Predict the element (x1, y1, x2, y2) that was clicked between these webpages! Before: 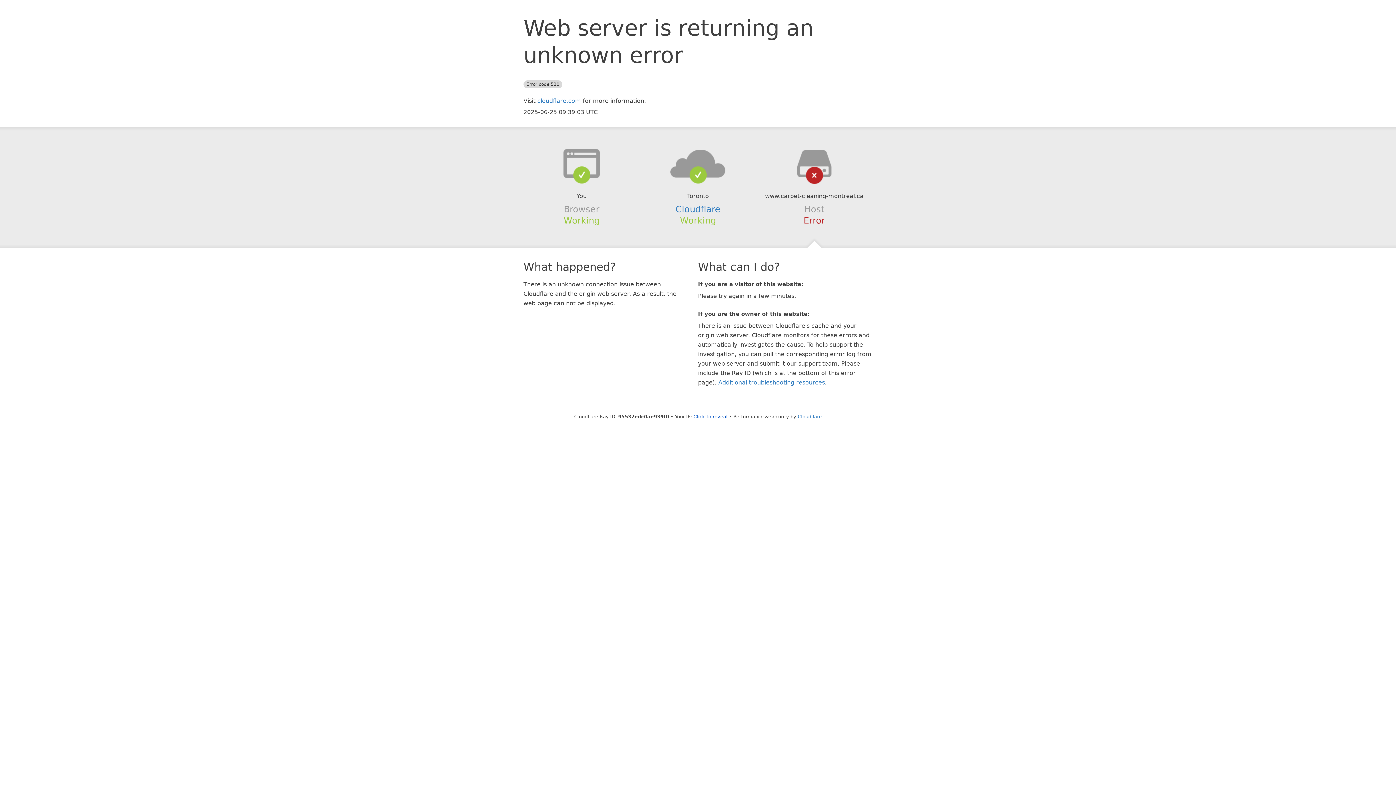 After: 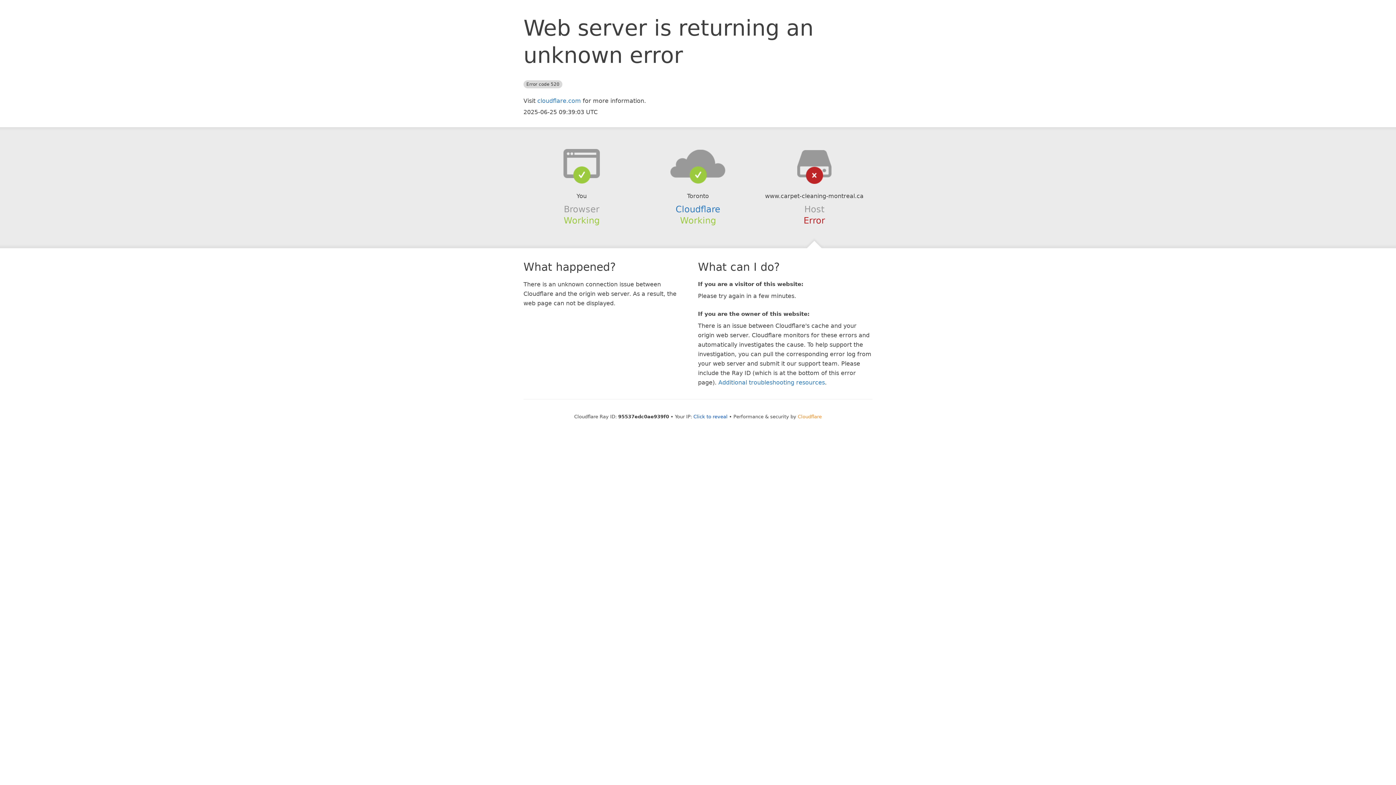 Action: label: Cloudflare bbox: (798, 414, 822, 419)